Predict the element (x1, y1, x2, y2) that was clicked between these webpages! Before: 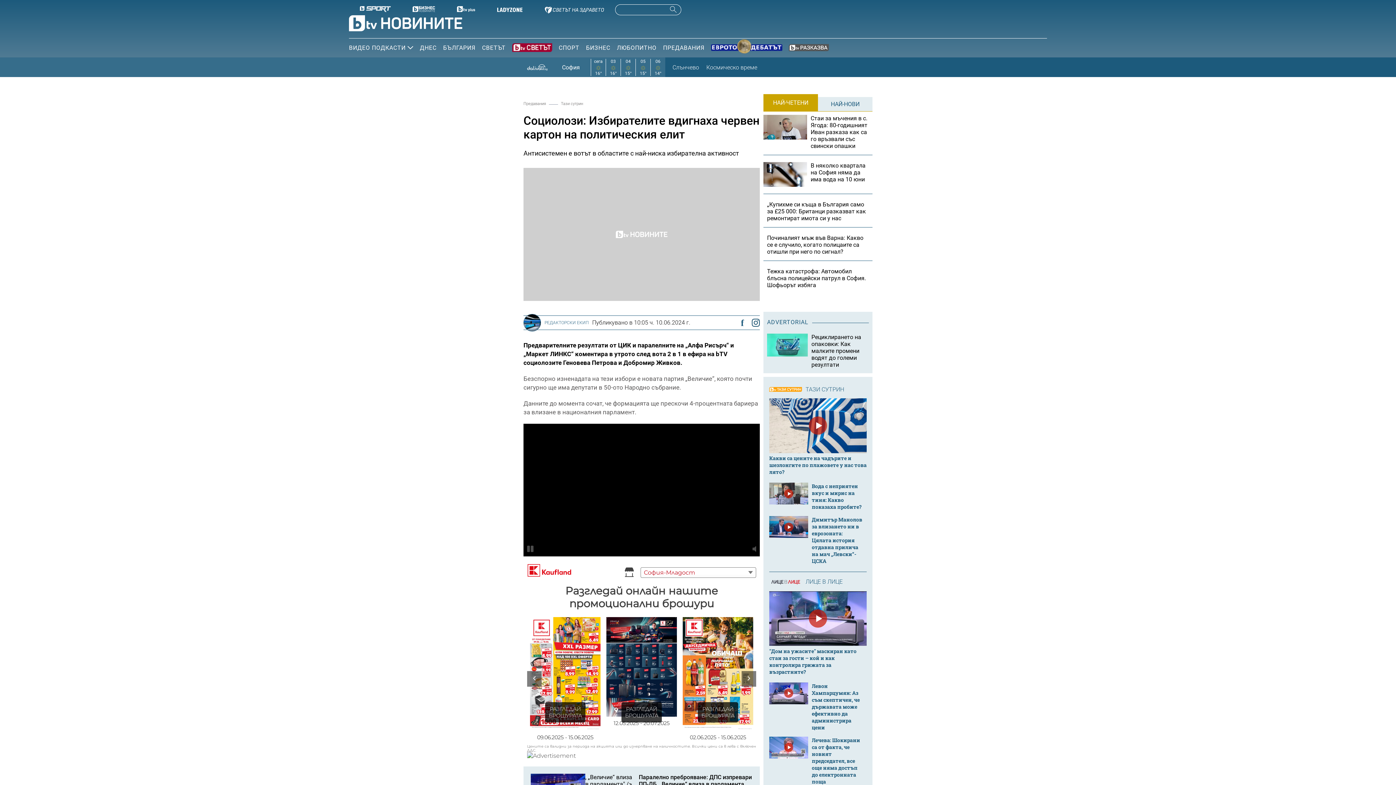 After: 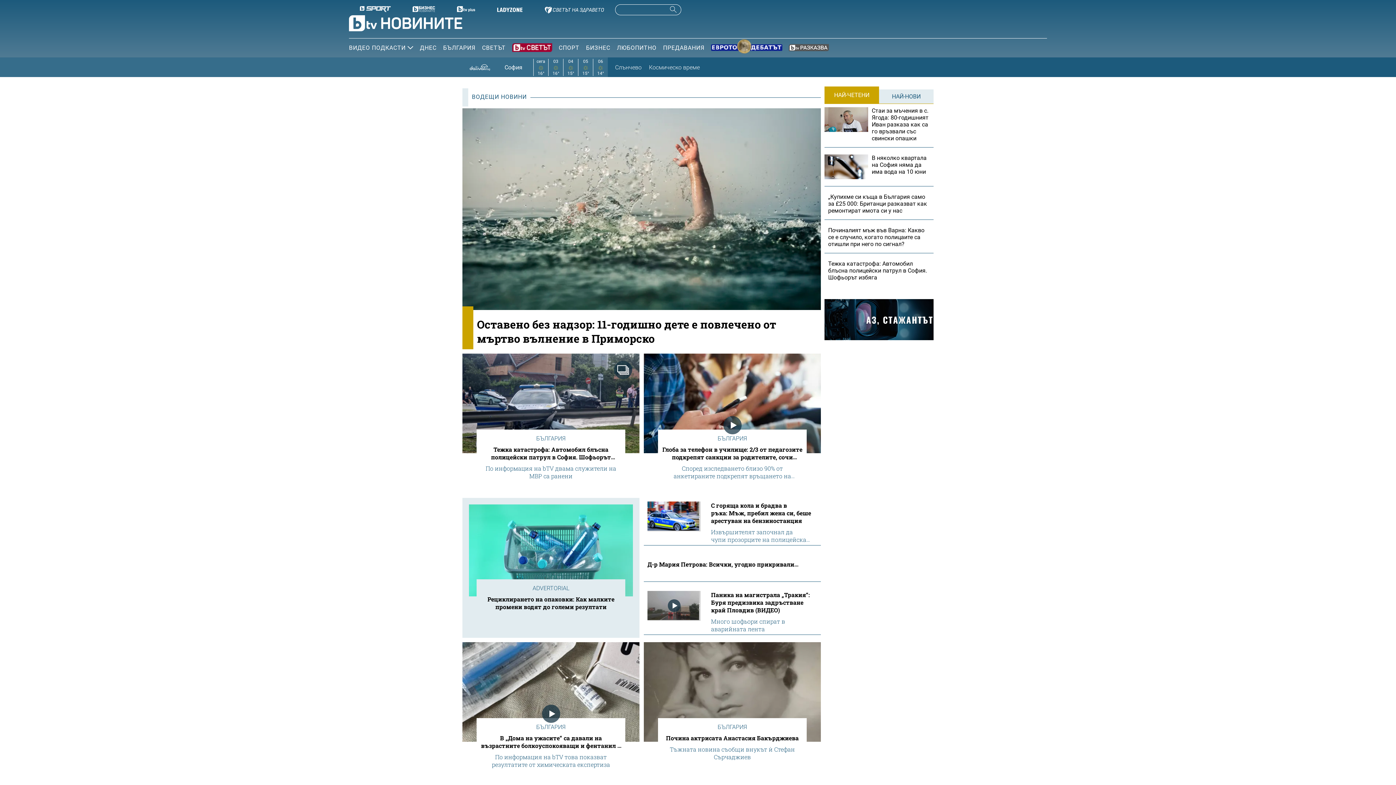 Action: bbox: (349, 15, 462, 31)